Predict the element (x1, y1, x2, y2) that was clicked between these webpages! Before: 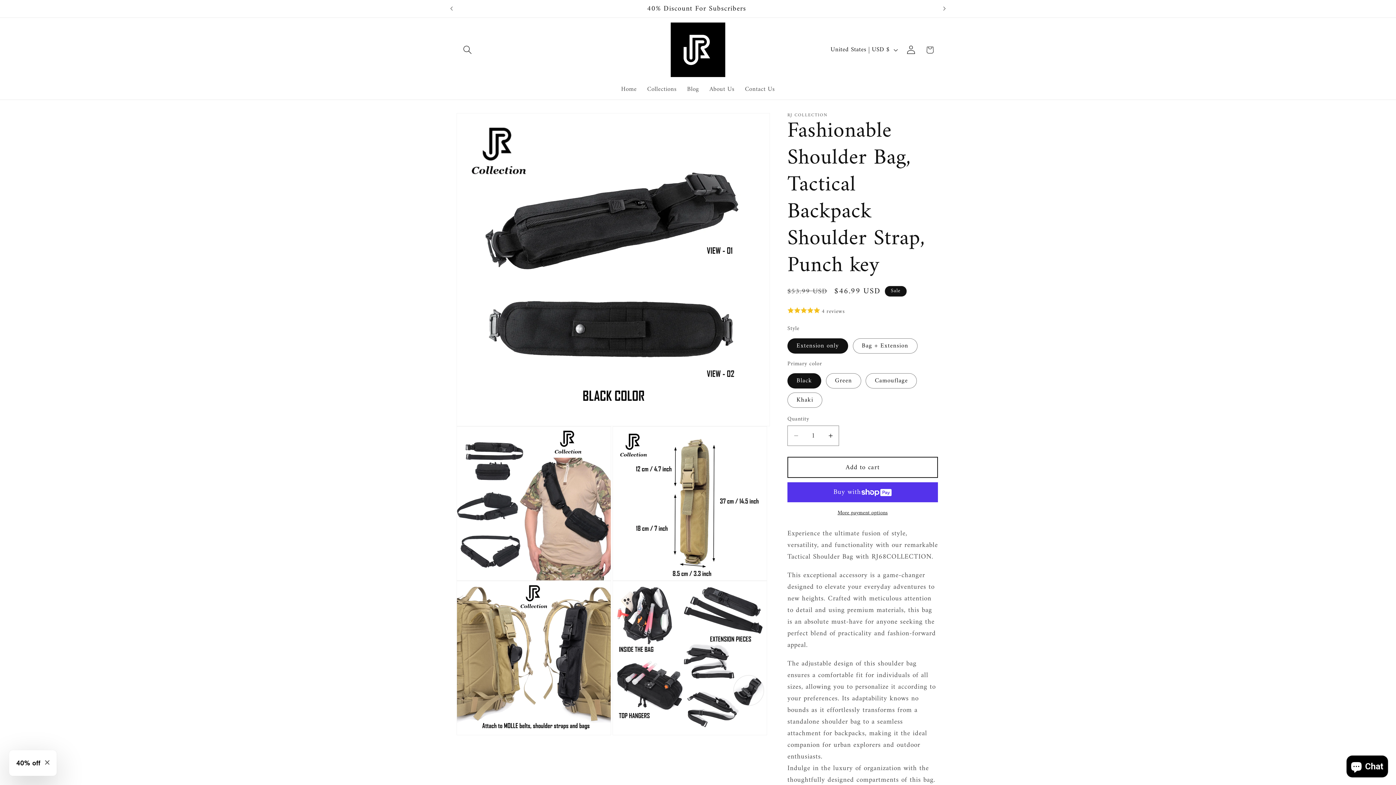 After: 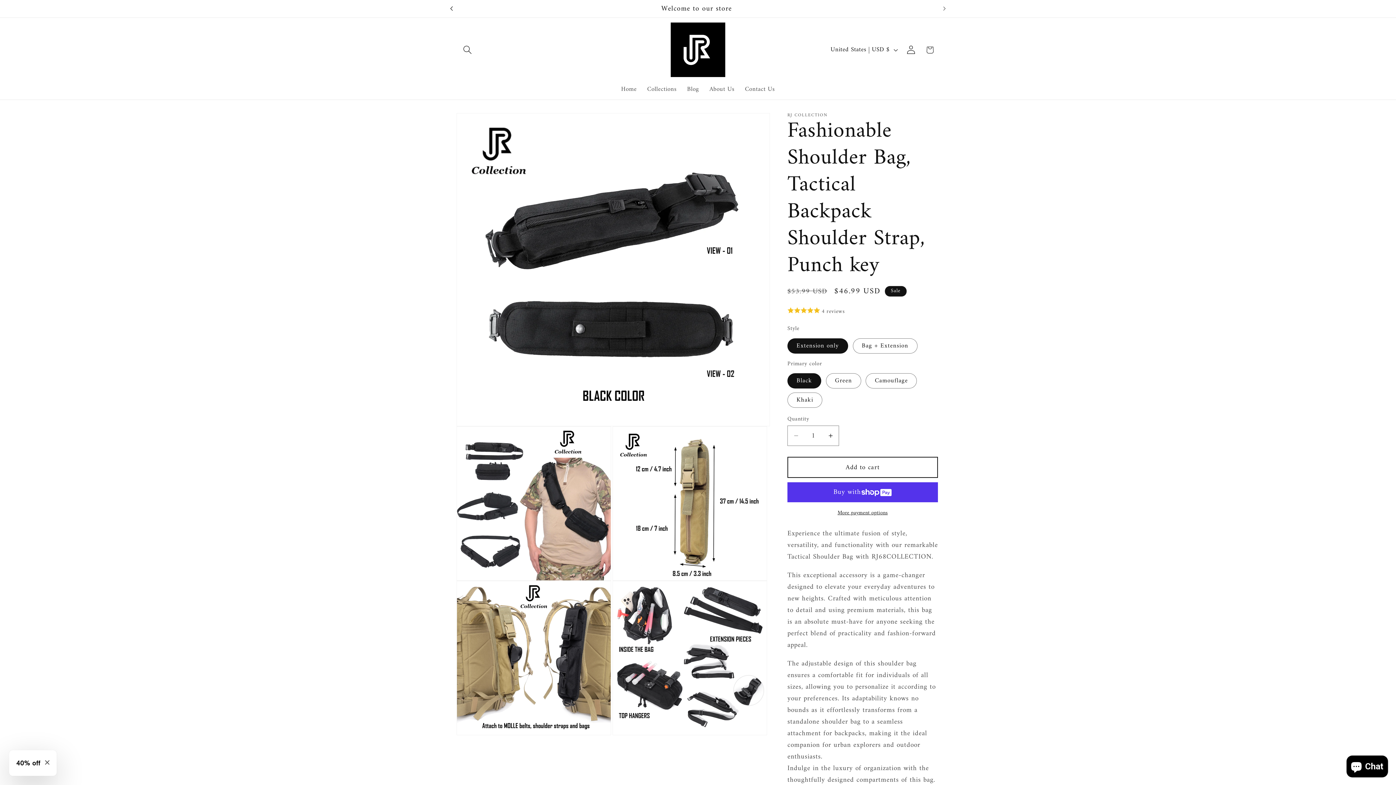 Action: bbox: (443, 0, 459, 17) label: Previous announcement